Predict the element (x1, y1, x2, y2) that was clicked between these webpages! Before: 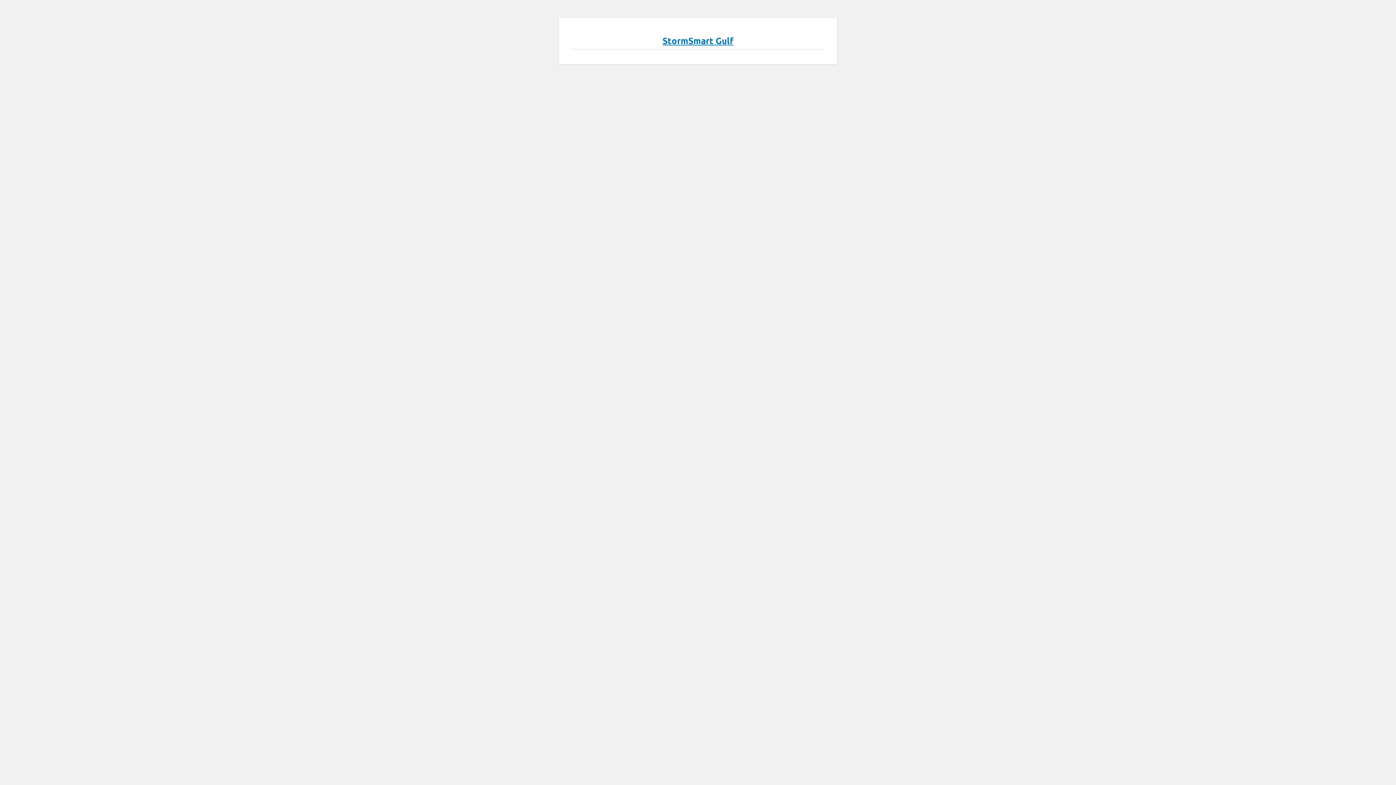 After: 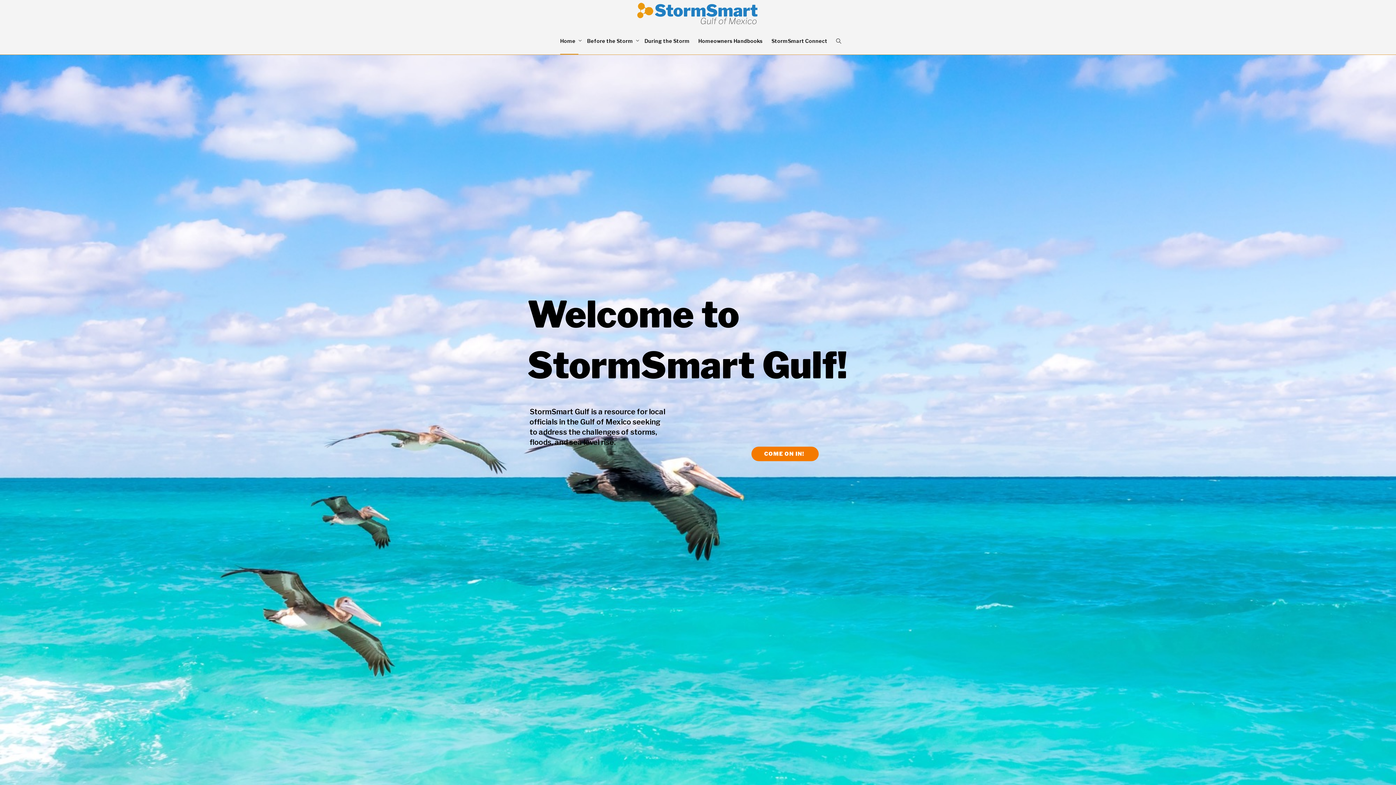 Action: label: StormSmart Gulf bbox: (662, 34, 733, 46)